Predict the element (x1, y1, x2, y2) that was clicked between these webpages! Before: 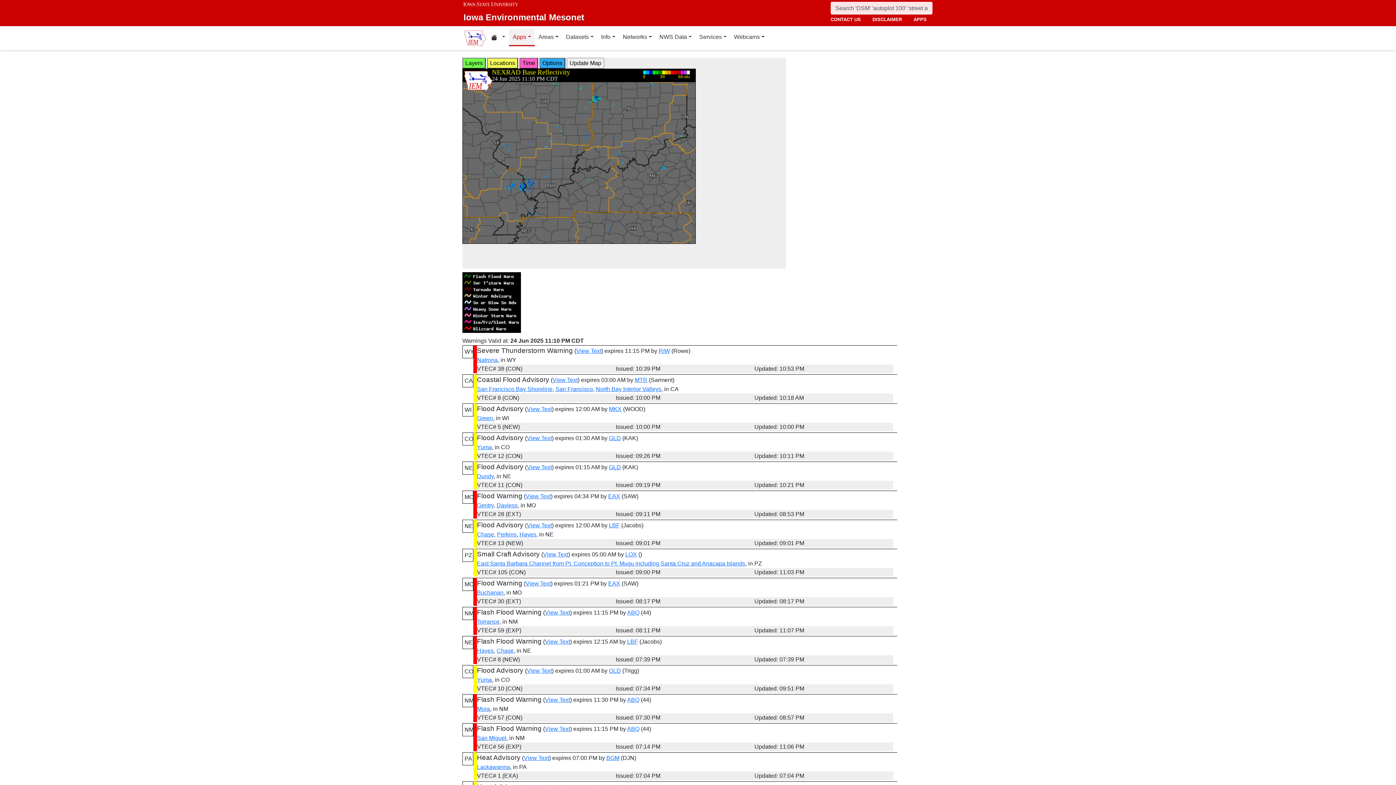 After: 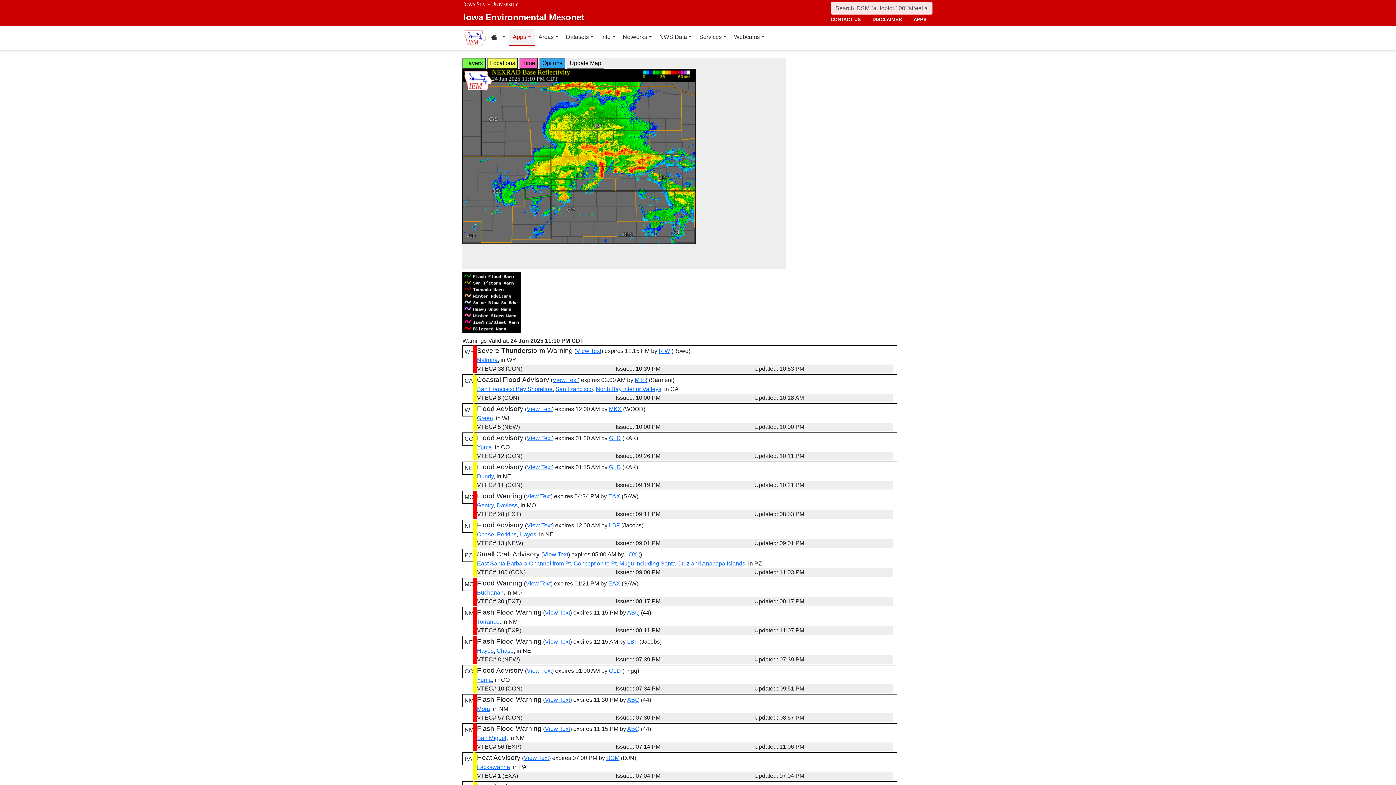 Action: label: Perkins bbox: (497, 531, 516, 537)